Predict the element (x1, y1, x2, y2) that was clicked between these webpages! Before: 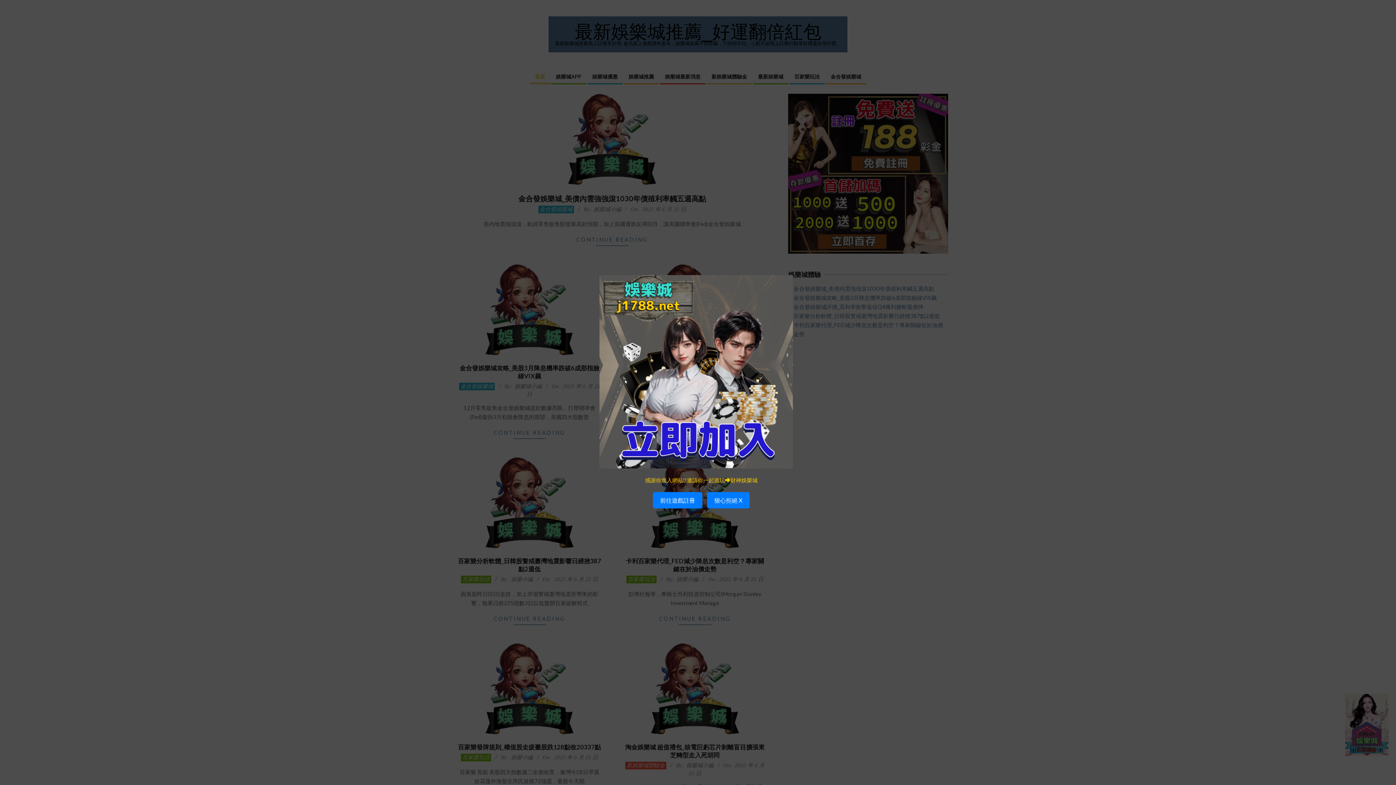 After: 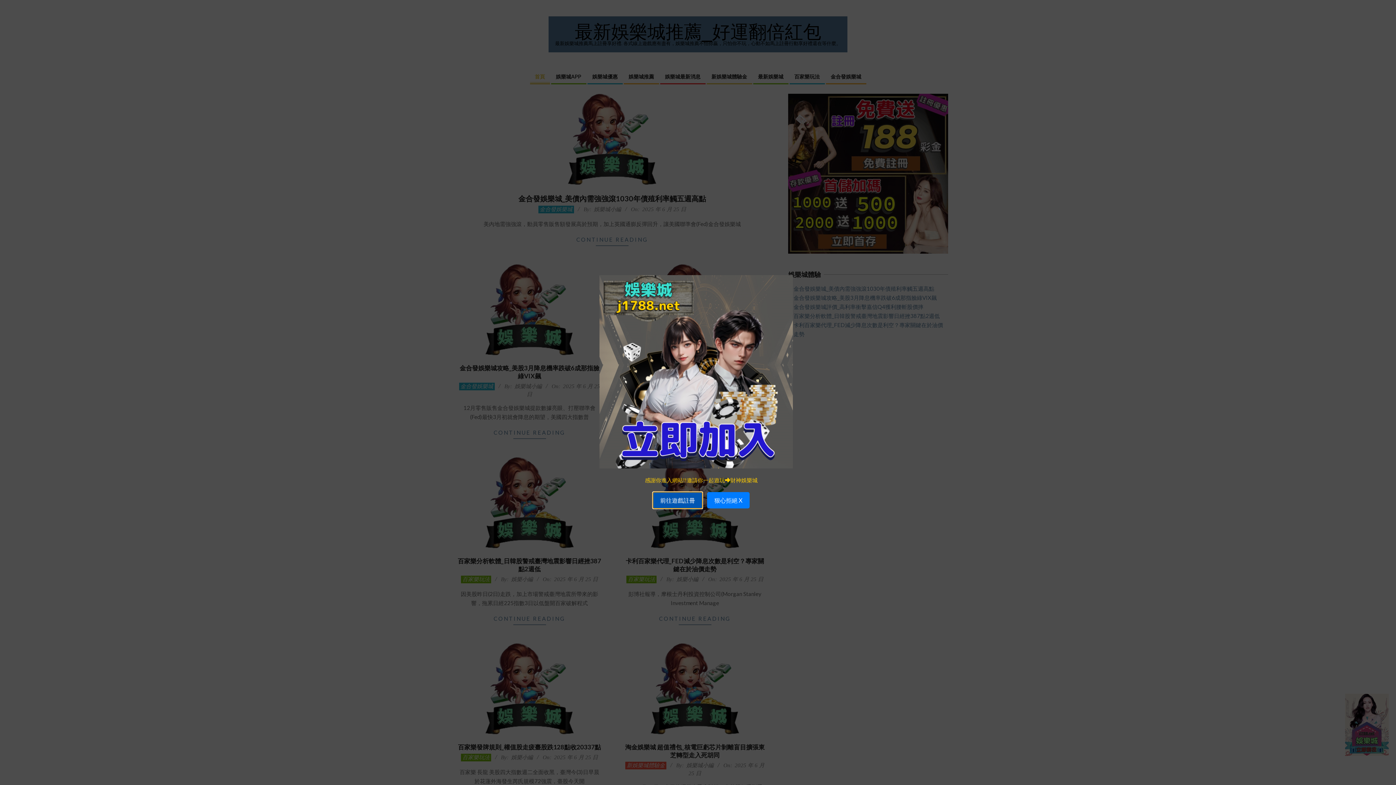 Action: bbox: (651, 497, 705, 503) label: 前往遊戲註冊 